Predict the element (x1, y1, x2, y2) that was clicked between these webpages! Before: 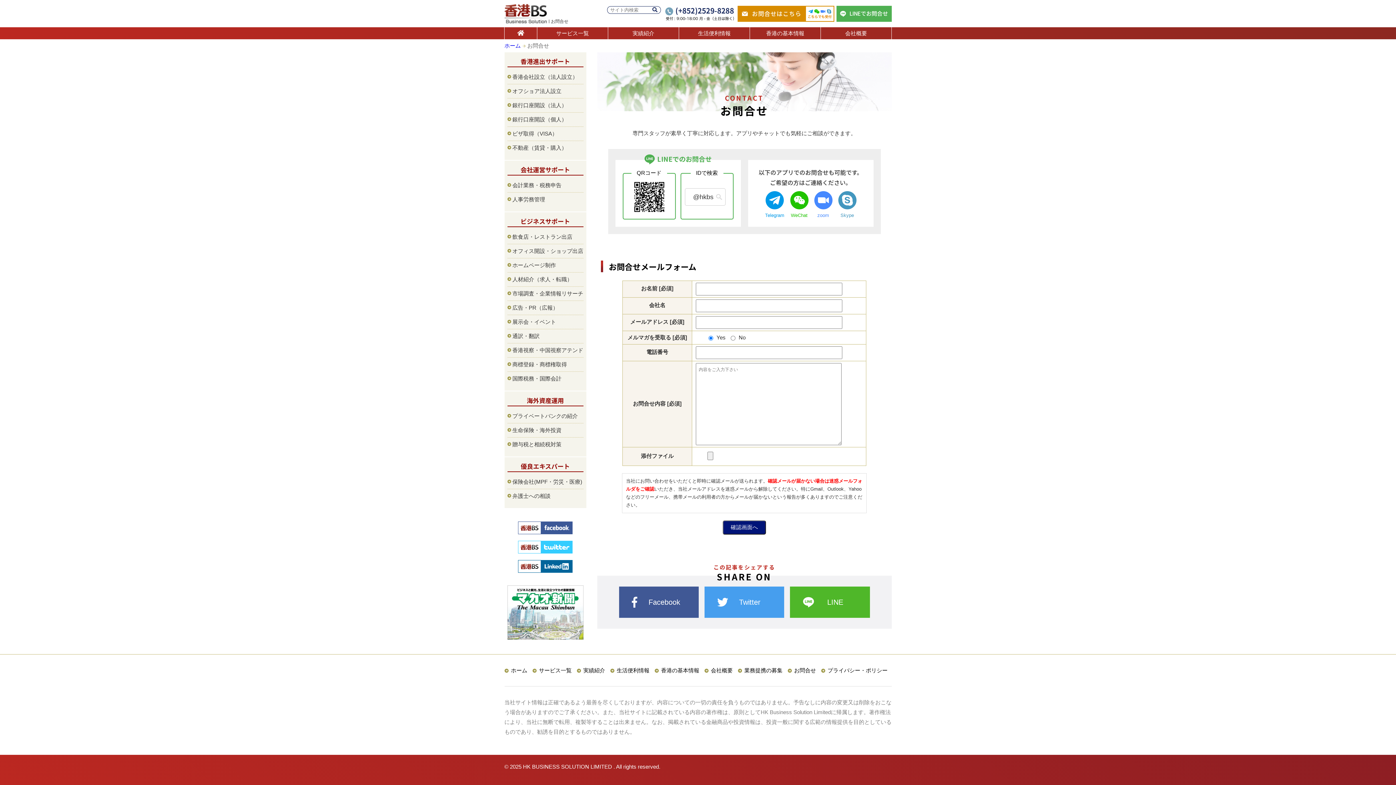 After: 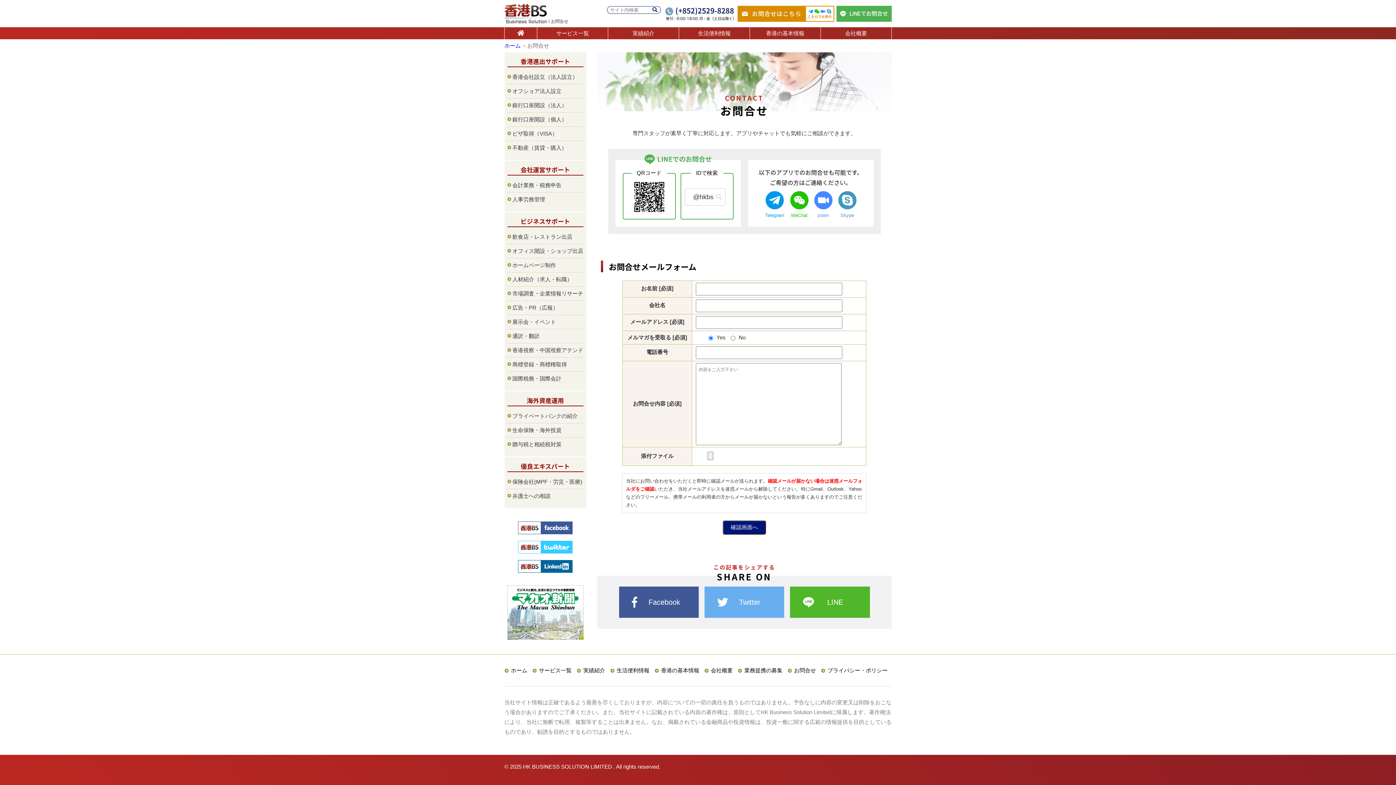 Action: bbox: (704, 586, 784, 618) label: Twitter